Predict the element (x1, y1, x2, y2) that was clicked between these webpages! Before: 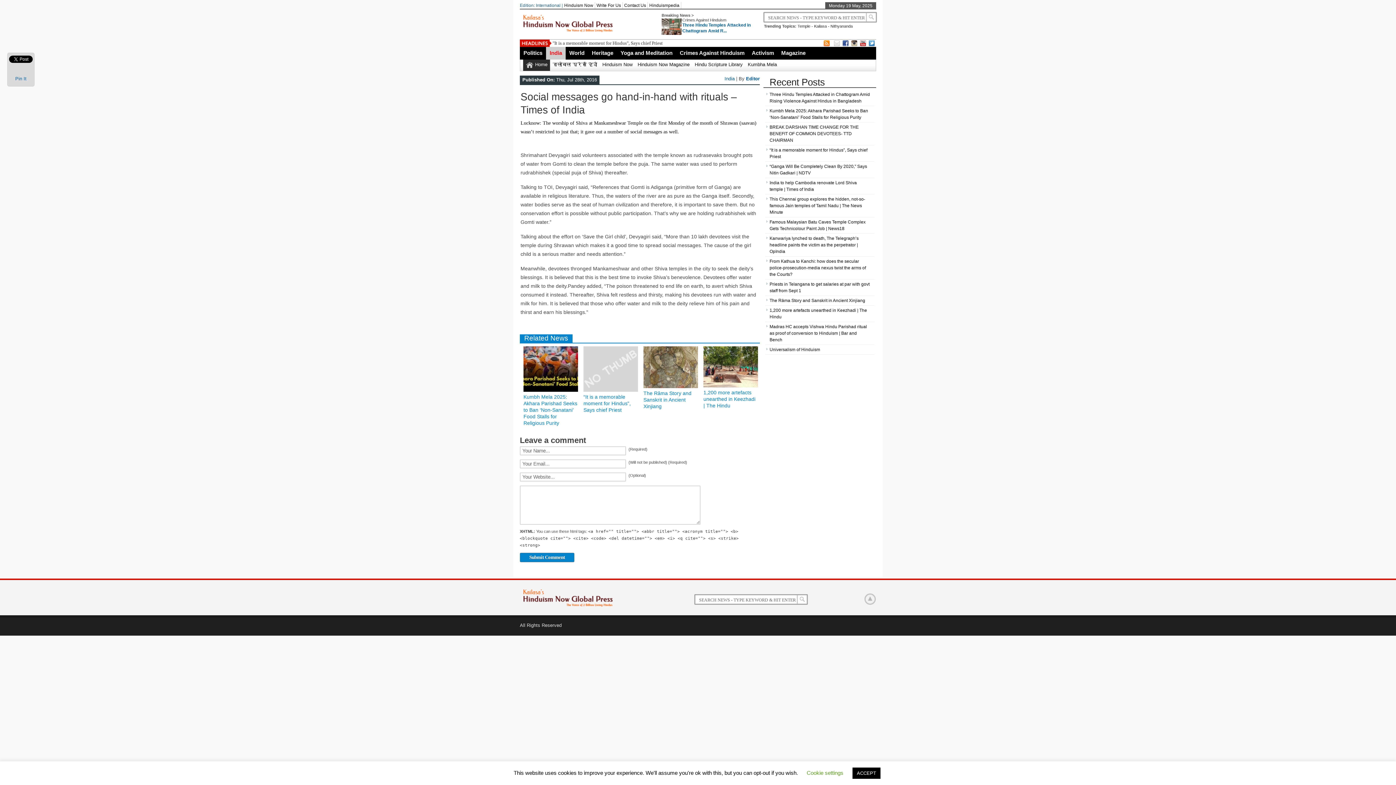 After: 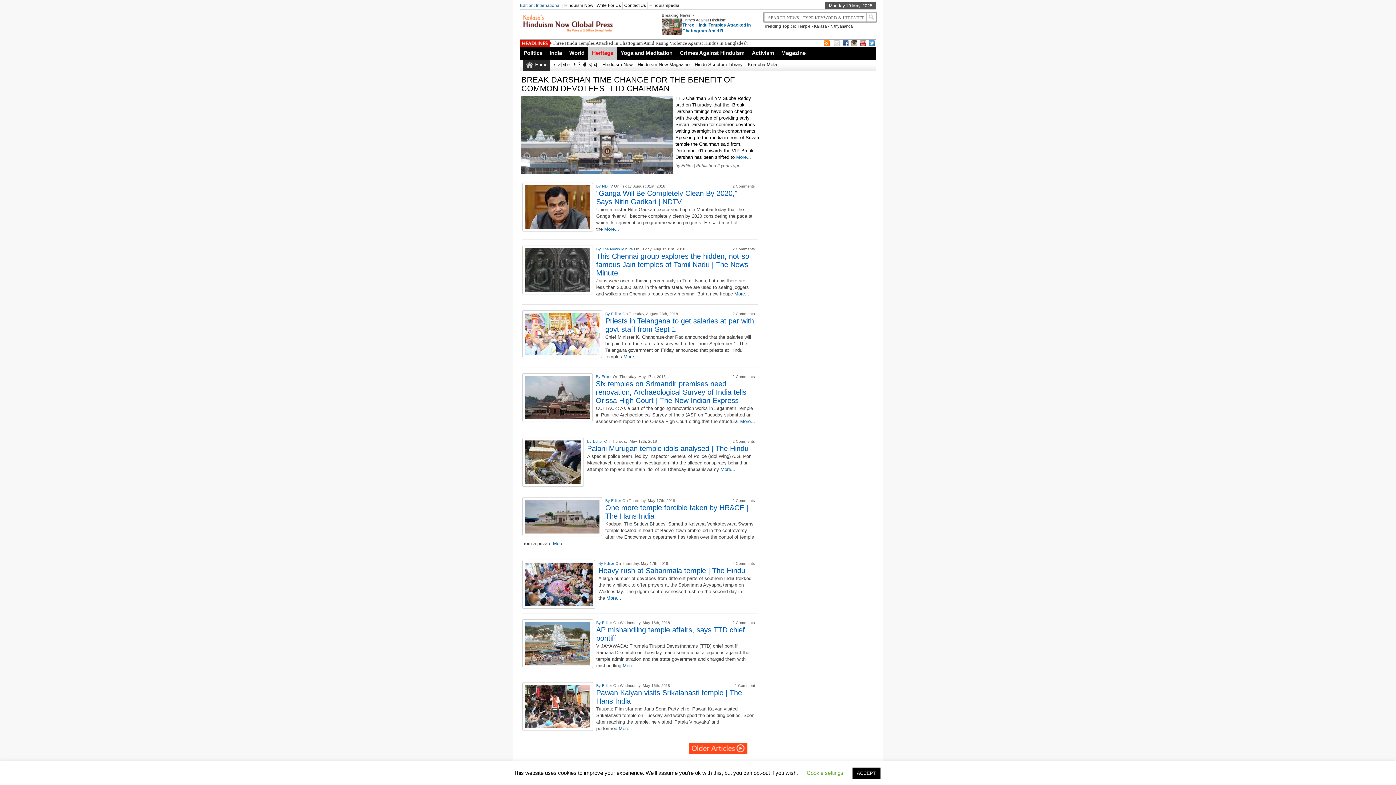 Action: label: Heritage bbox: (588, 46, 617, 59)